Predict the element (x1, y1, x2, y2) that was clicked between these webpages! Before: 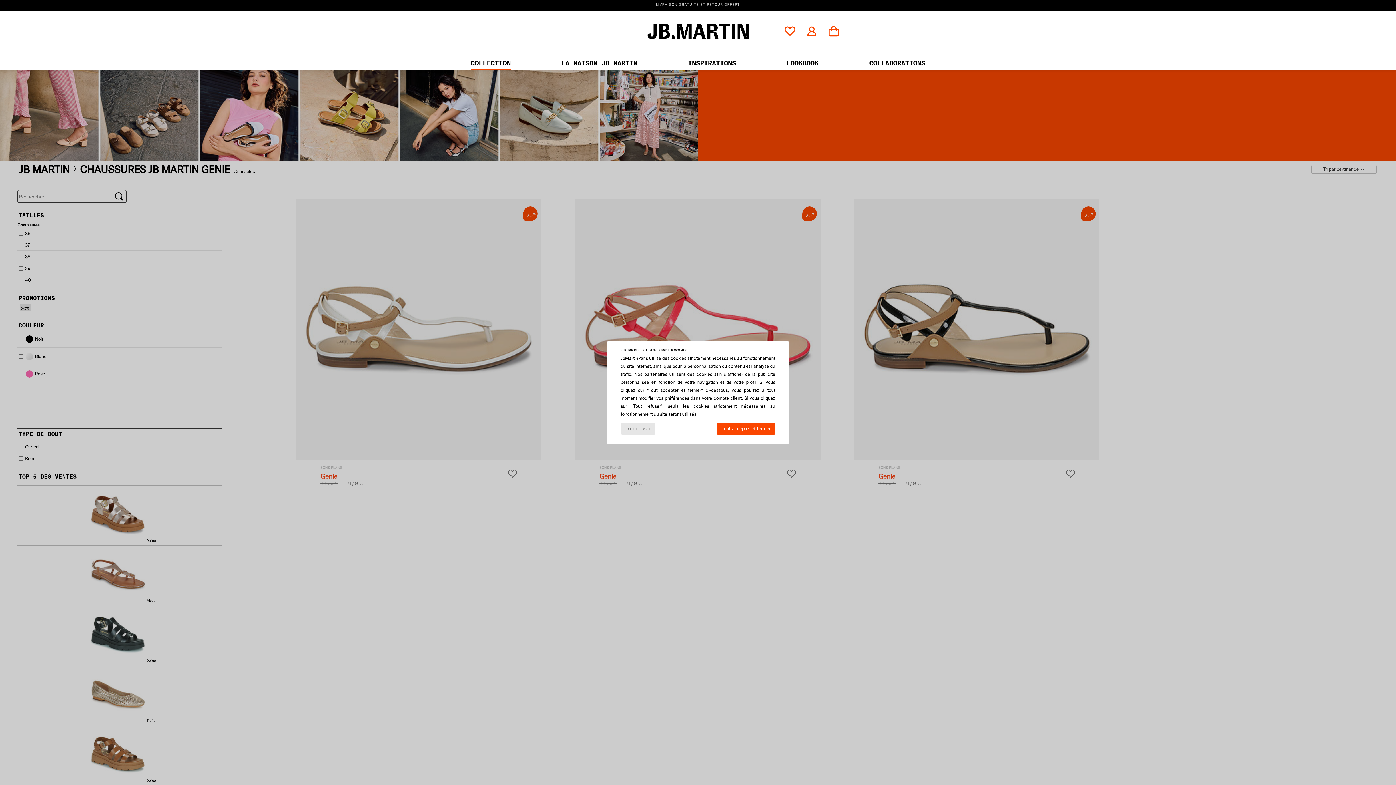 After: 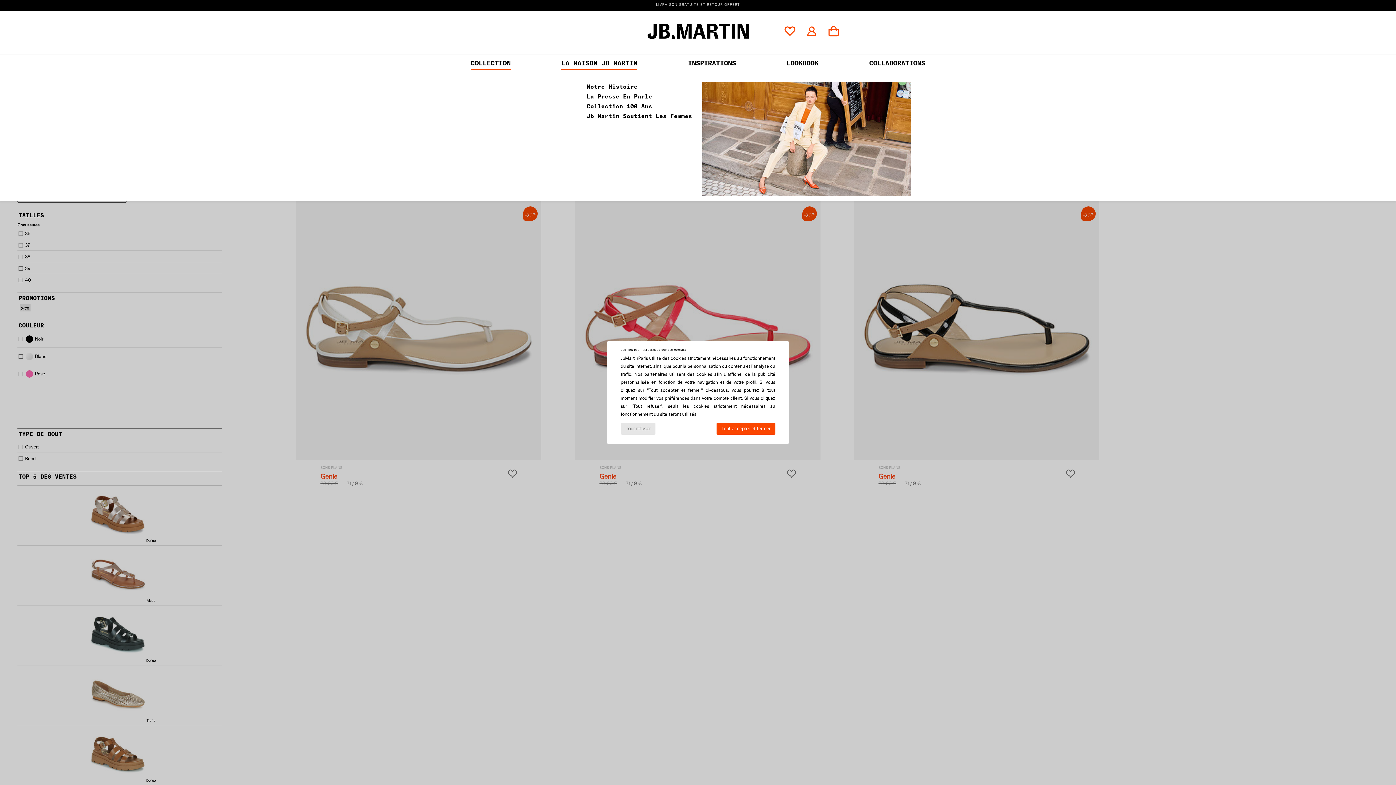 Action: bbox: (561, 58, 637, 67) label: LA MAISON JB MARTIN